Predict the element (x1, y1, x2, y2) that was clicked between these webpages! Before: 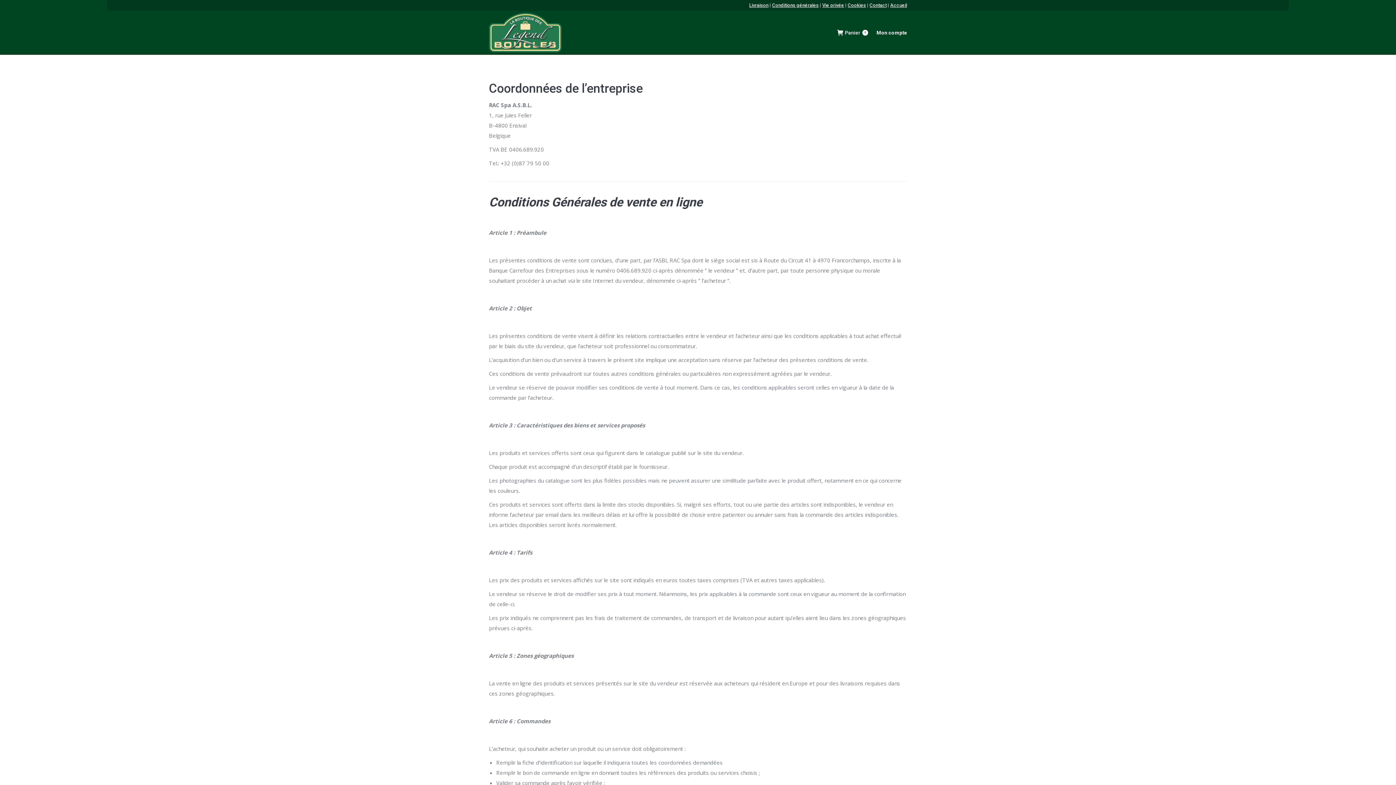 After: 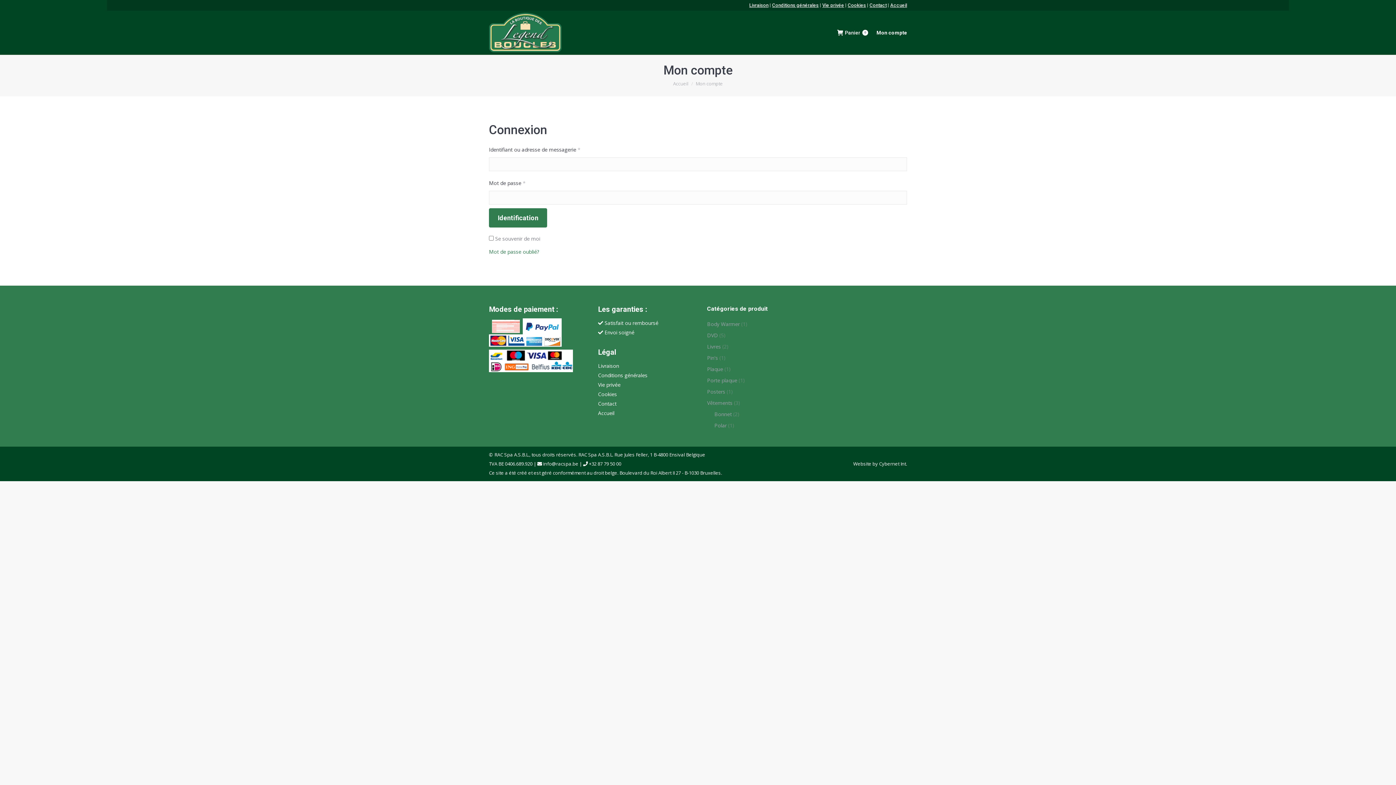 Action: label: Mon compte bbox: (876, 29, 907, 35)